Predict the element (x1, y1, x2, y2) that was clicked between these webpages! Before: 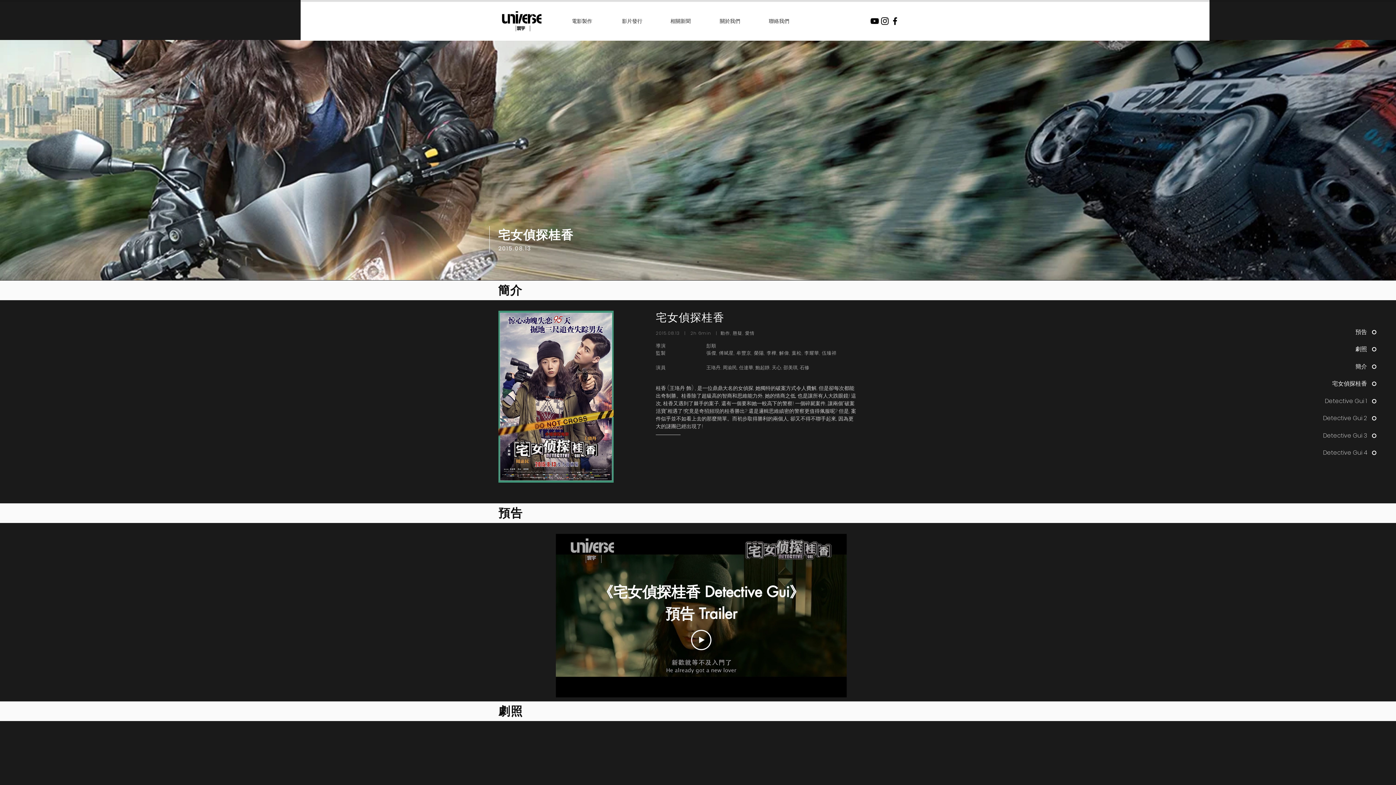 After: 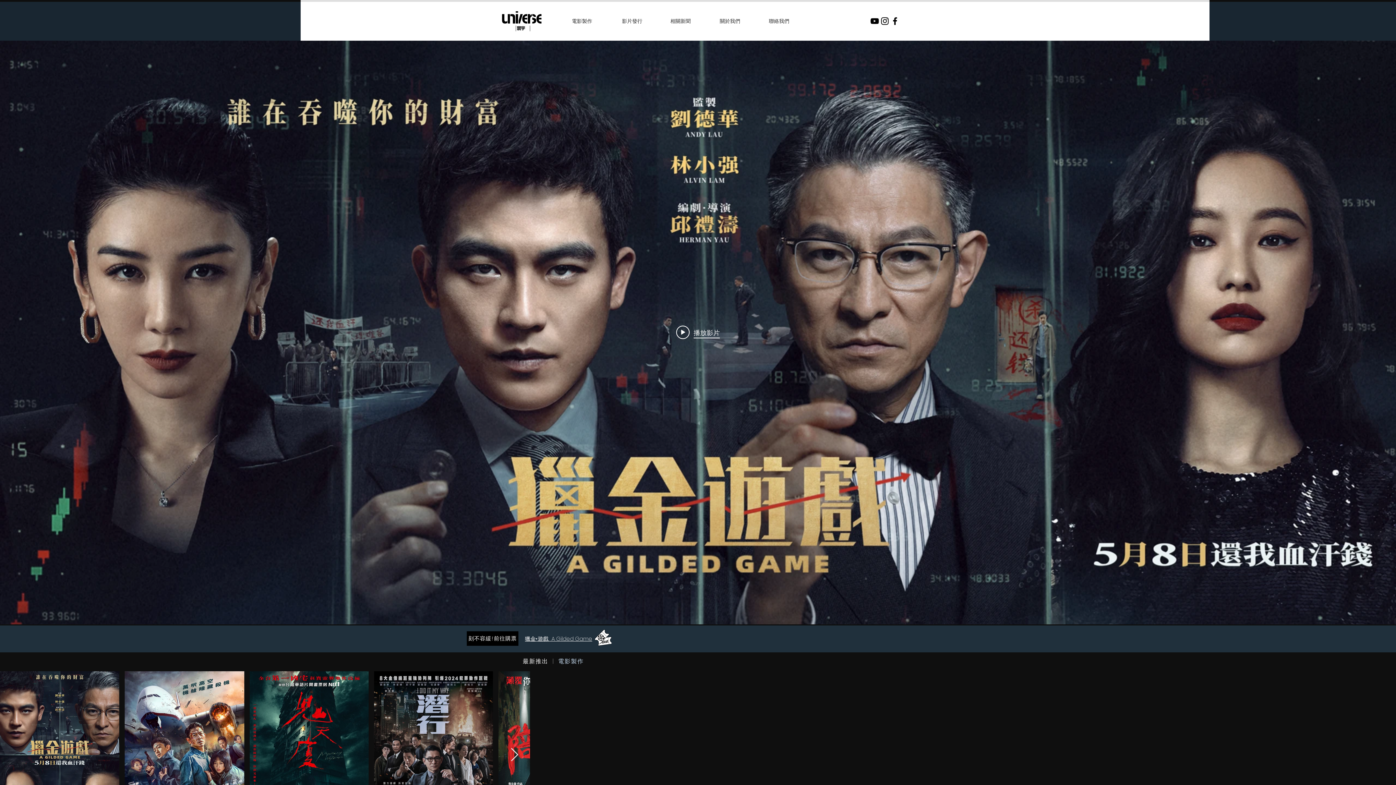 Action: label: 投影片<％= curr_slide％> bbox: (697, 261, 699, 263)